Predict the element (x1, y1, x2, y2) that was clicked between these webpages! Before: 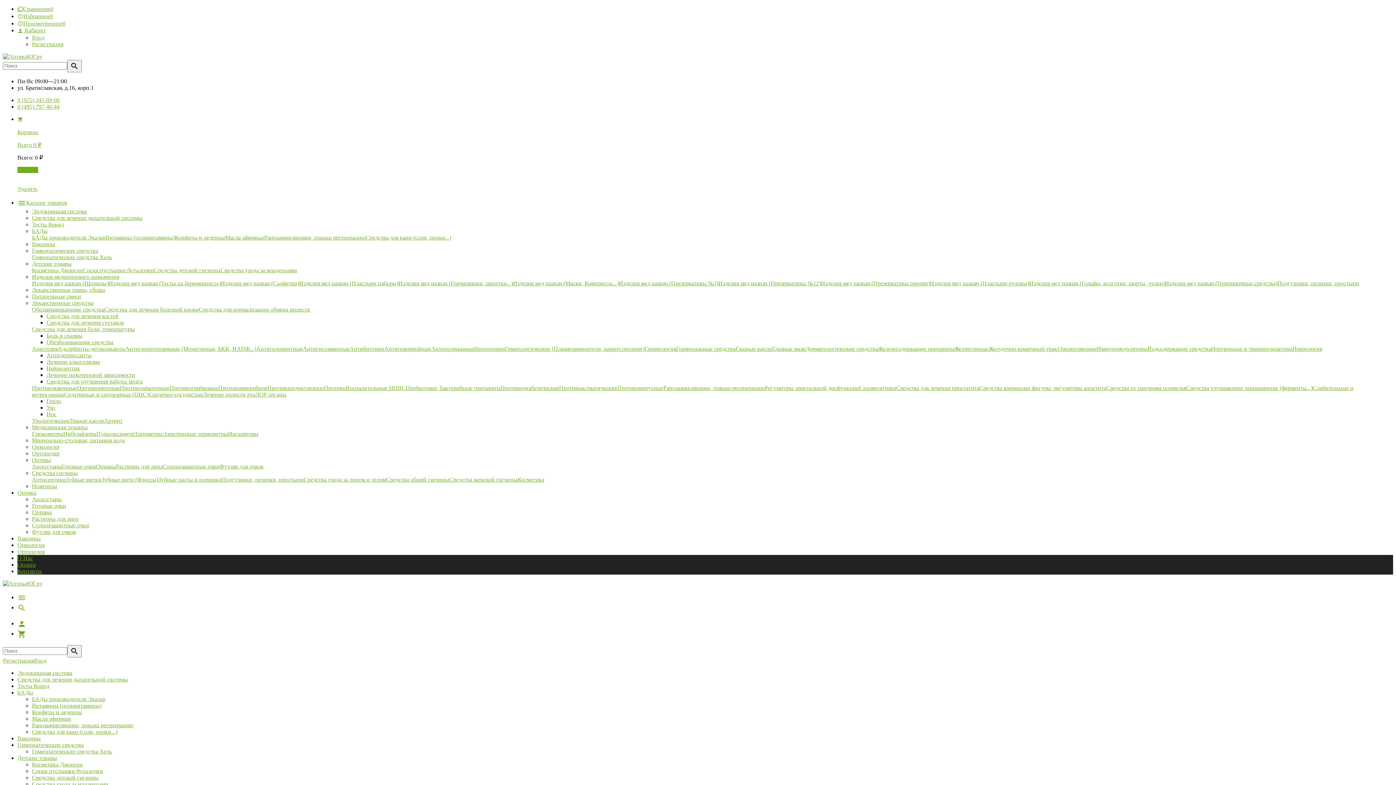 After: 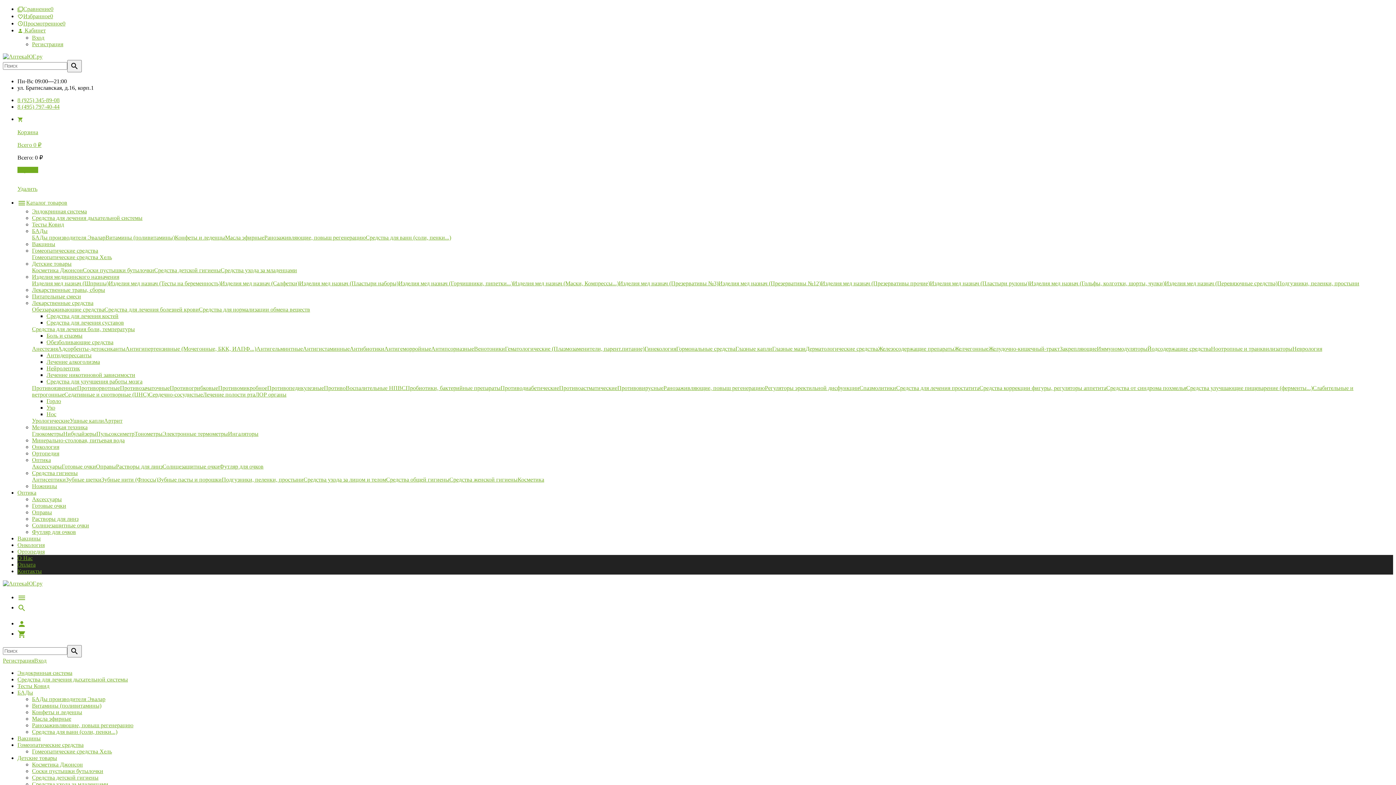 Action: bbox: (32, 326, 134, 332) label: Средства для лечения боли, температуры